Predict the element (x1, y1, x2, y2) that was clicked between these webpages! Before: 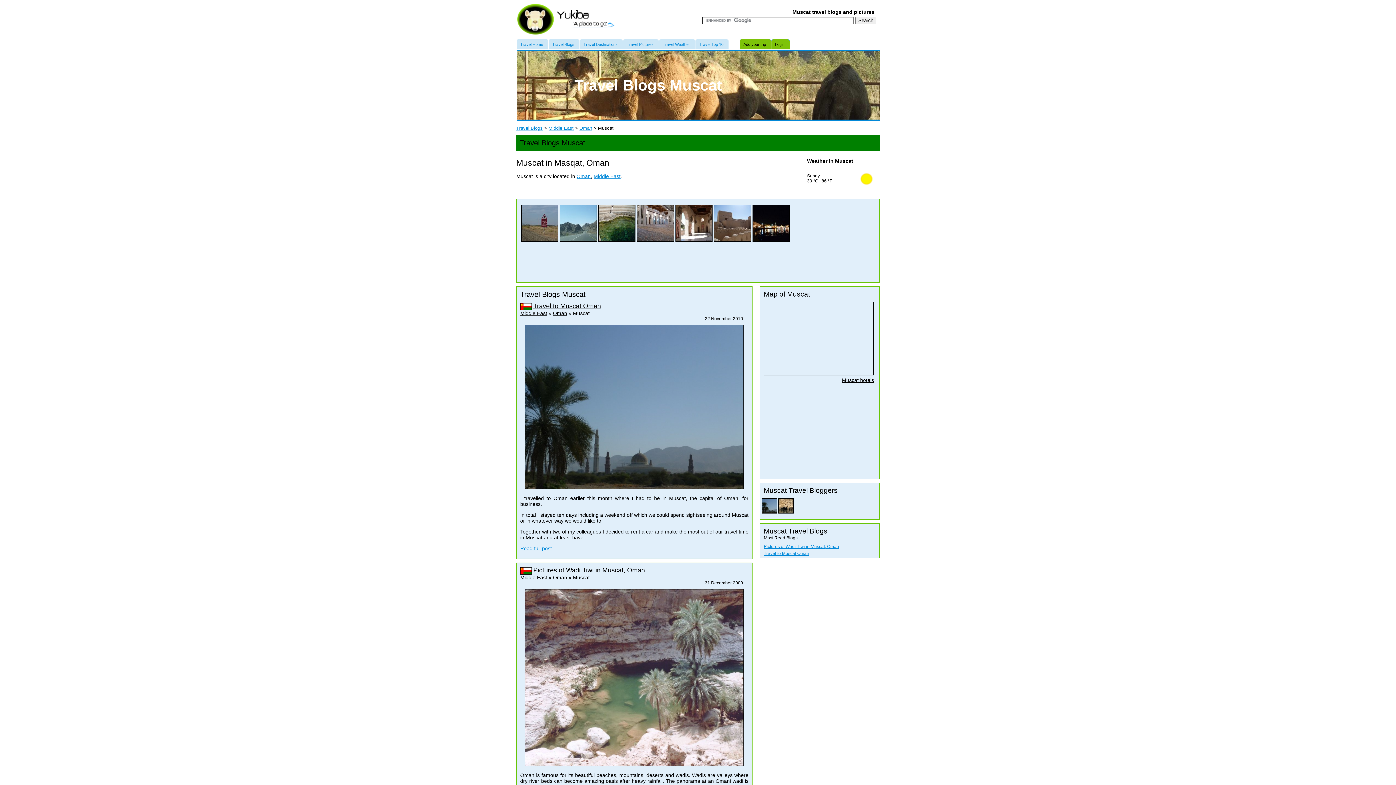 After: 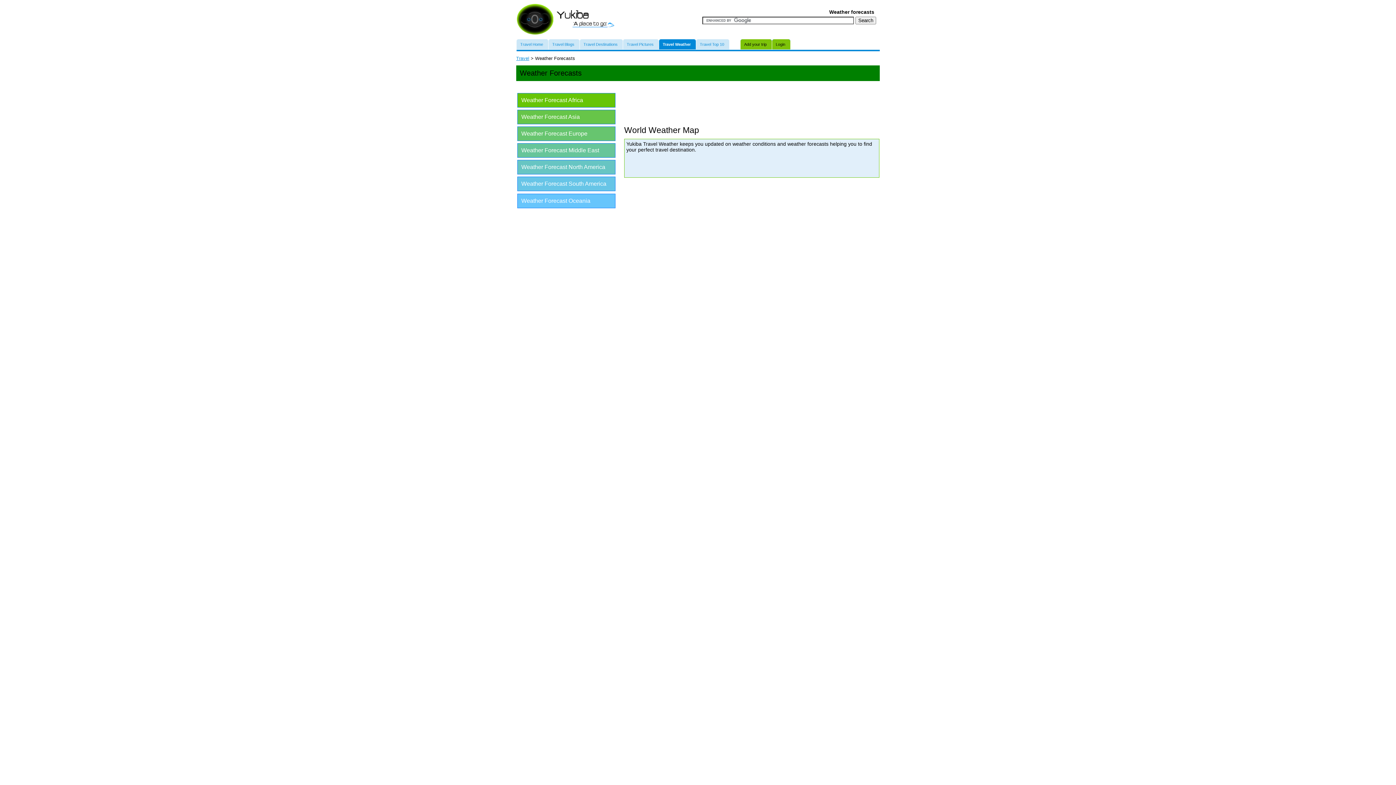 Action: label: Travel Weather bbox: (662, 39, 695, 49)